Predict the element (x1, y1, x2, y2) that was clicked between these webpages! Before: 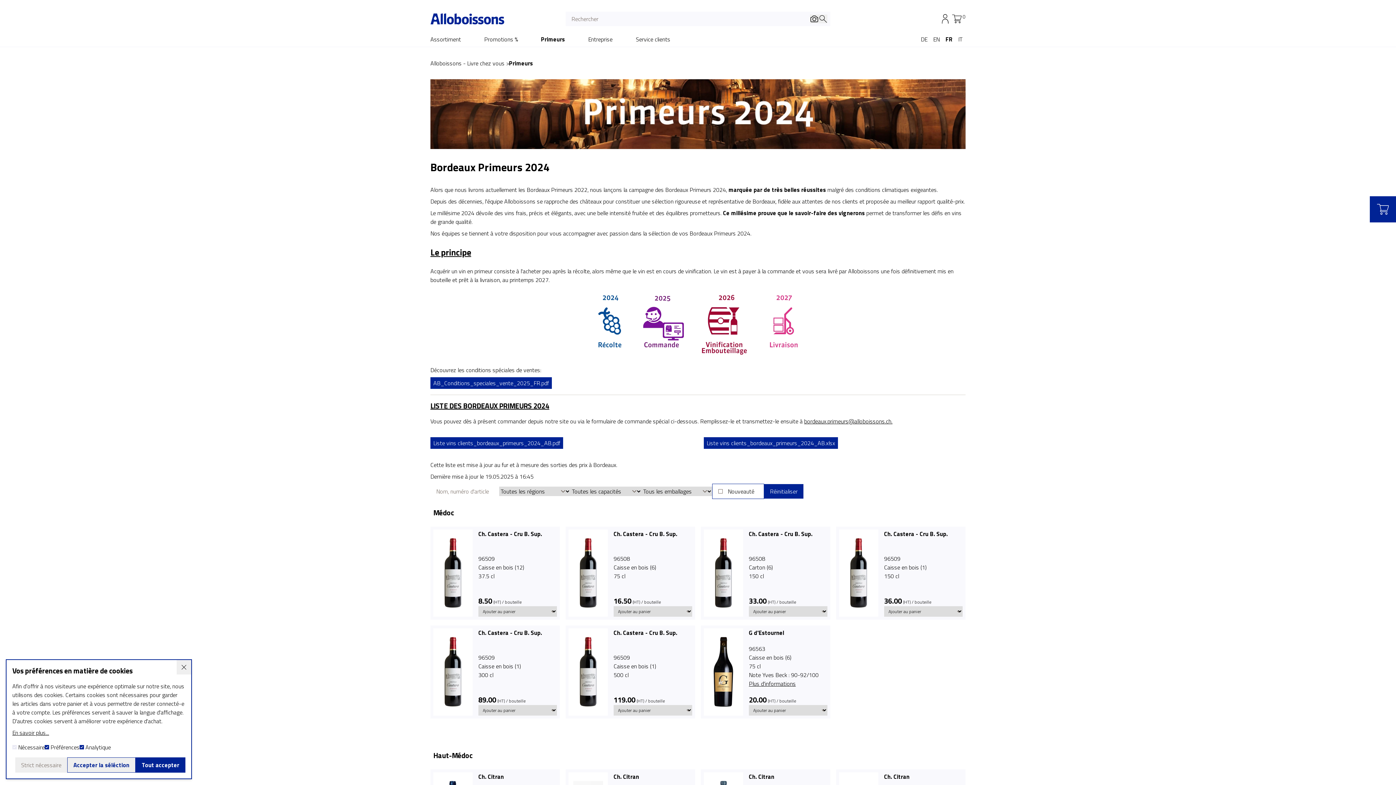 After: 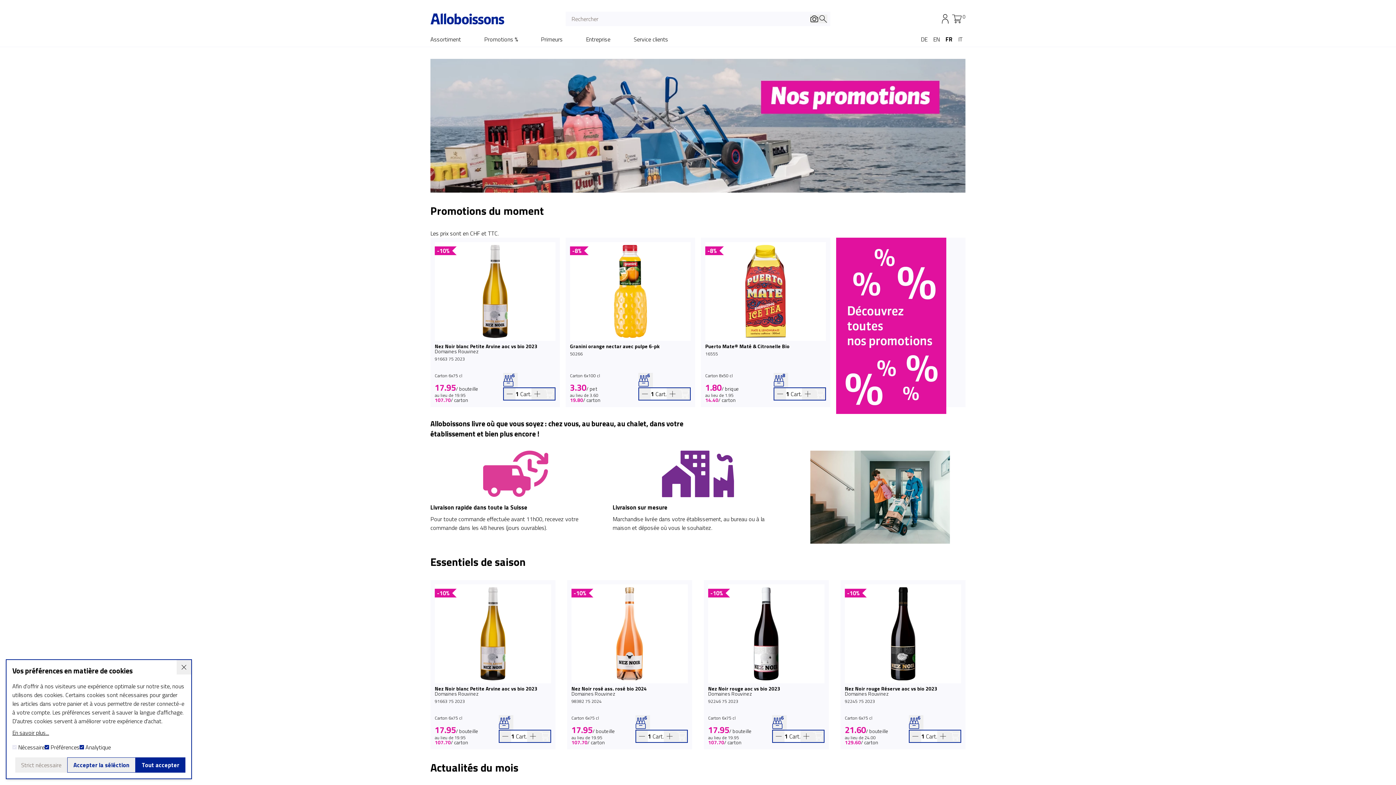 Action: bbox: (430, 13, 504, 24)